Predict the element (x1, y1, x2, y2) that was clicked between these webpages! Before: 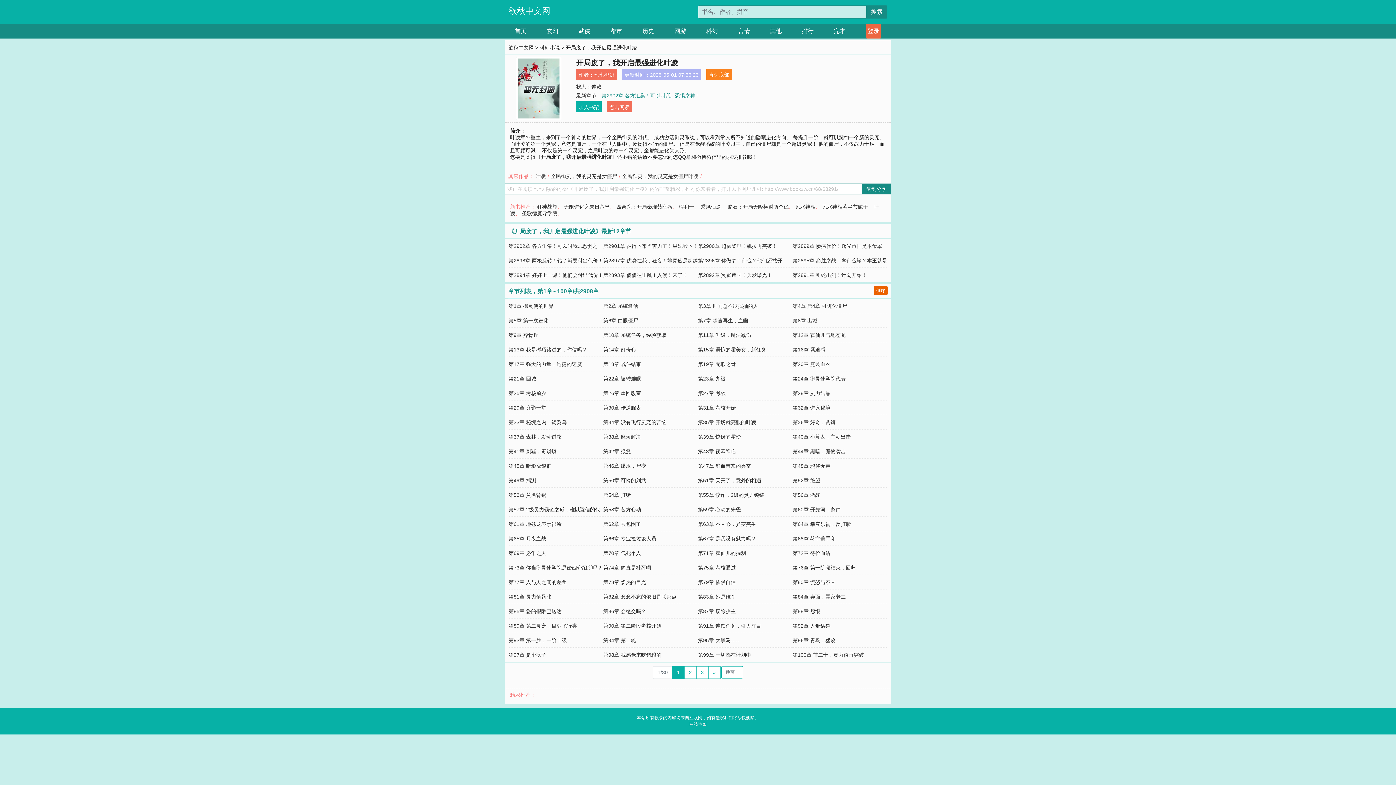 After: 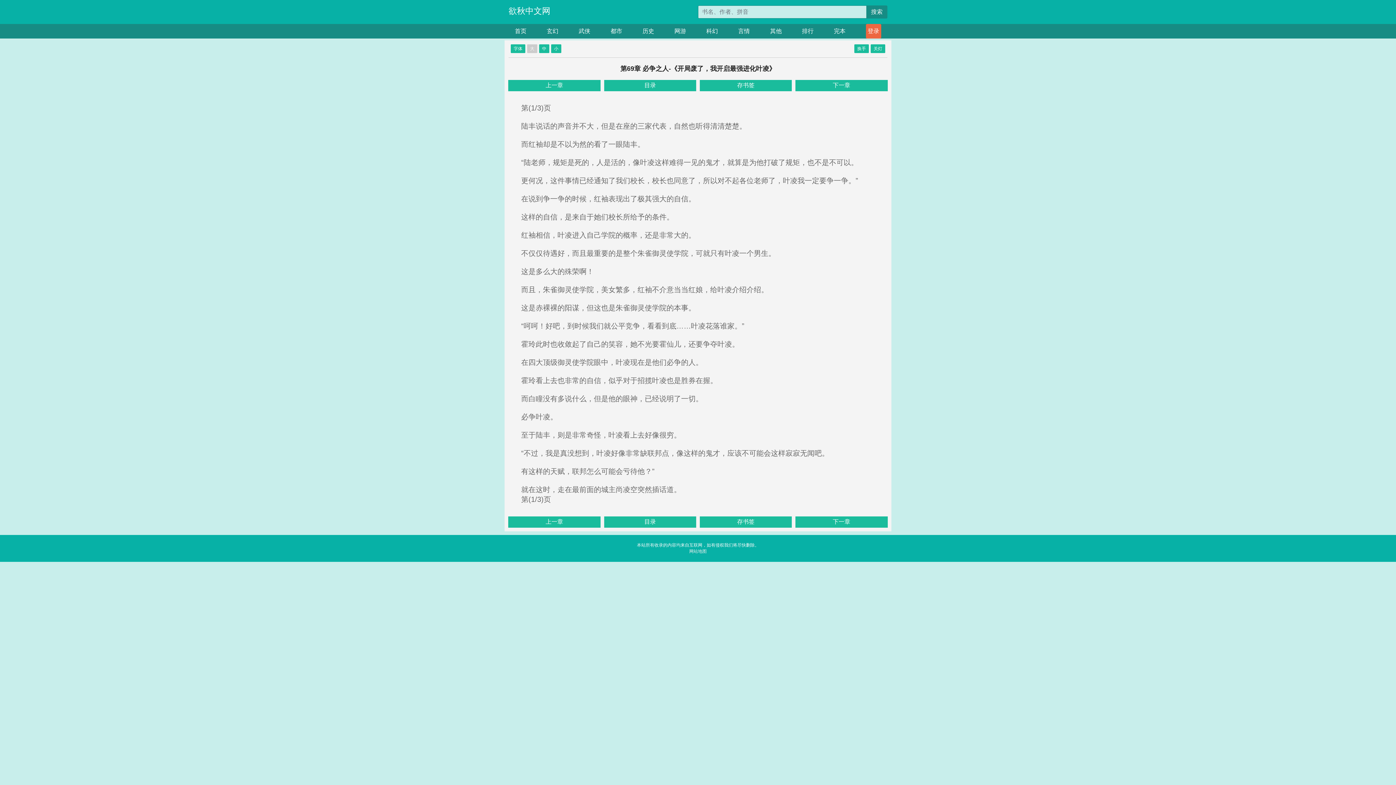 Action: label: 第69章 必争之人 bbox: (508, 550, 546, 556)